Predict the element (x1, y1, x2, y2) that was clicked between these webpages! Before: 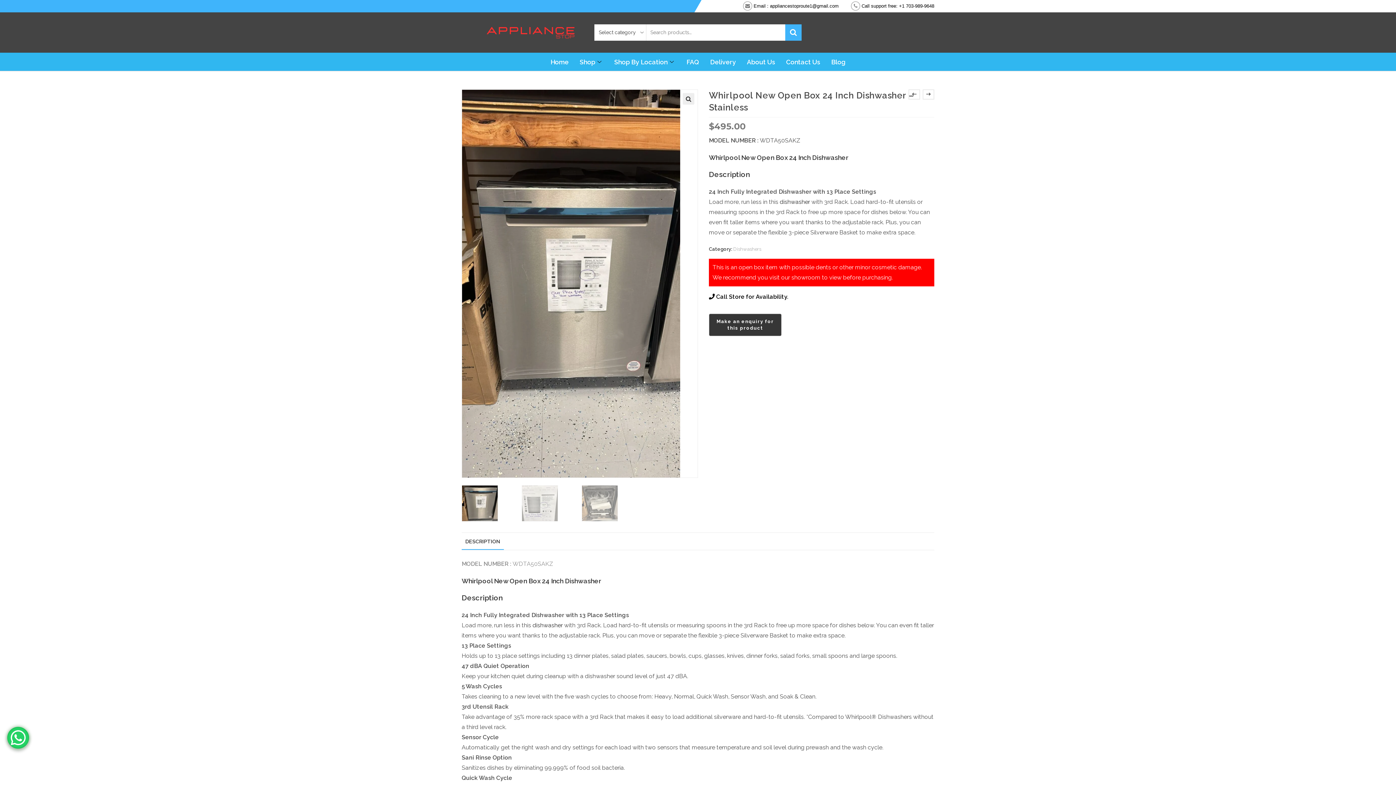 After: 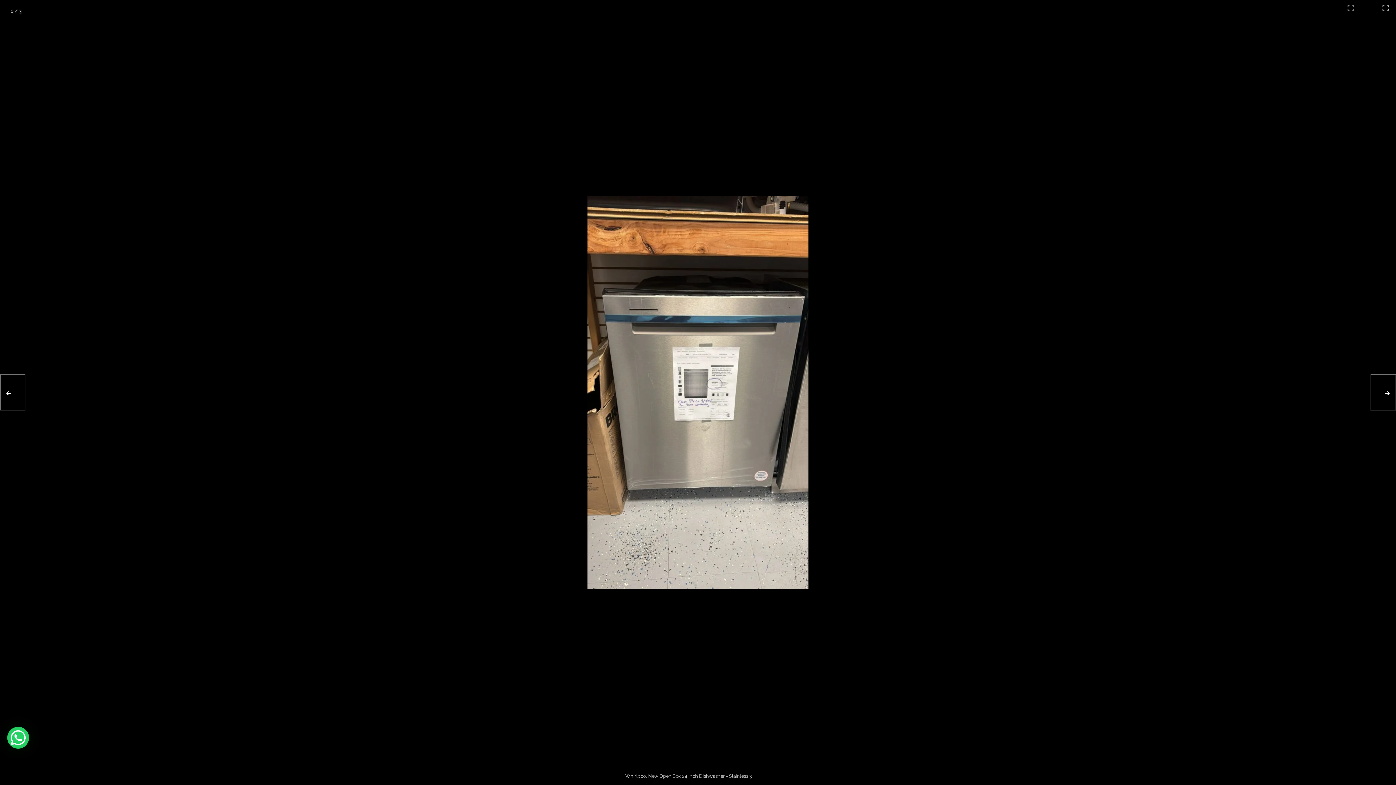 Action: bbox: (682, 93, 694, 104) label: View full-screen image gallery